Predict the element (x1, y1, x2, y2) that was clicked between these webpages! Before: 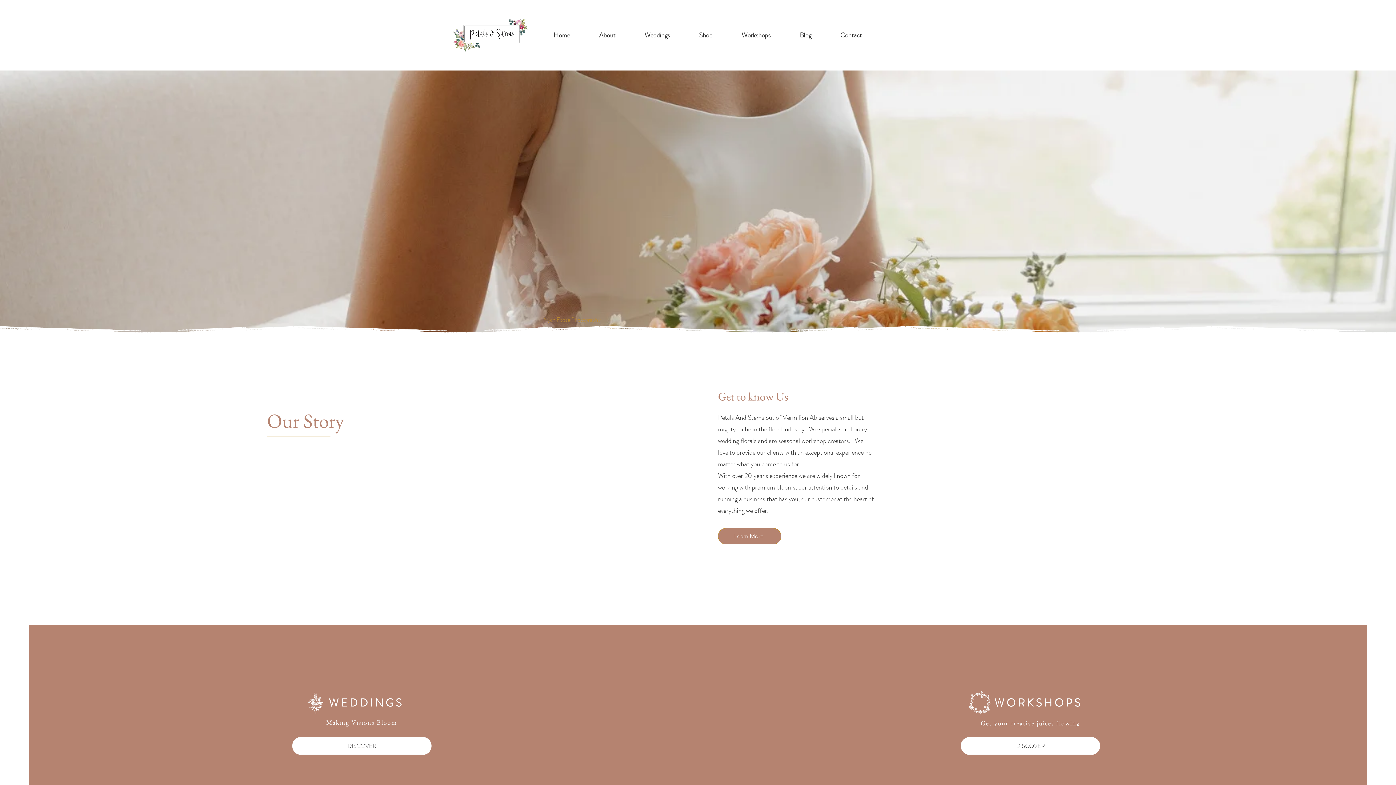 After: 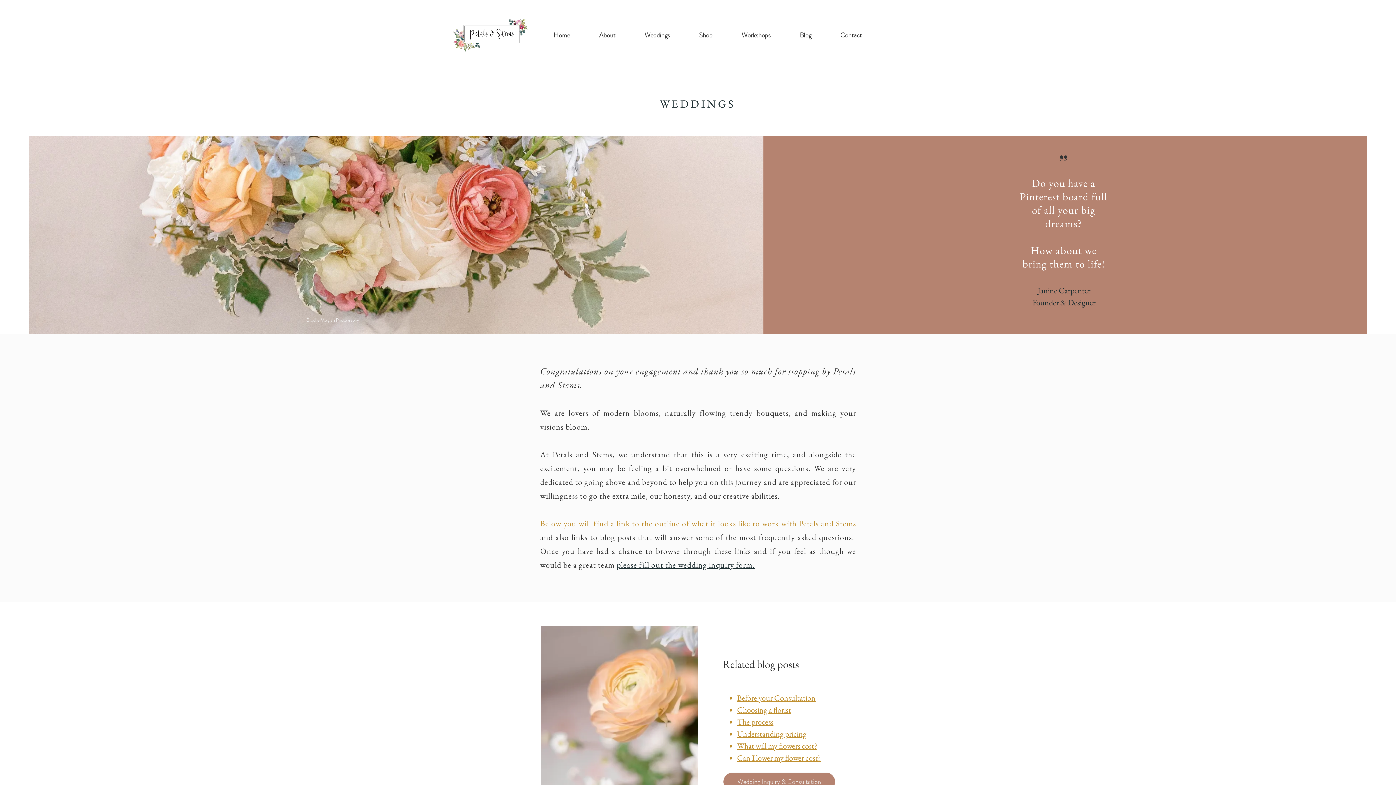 Action: bbox: (630, 22, 684, 48) label: Weddings